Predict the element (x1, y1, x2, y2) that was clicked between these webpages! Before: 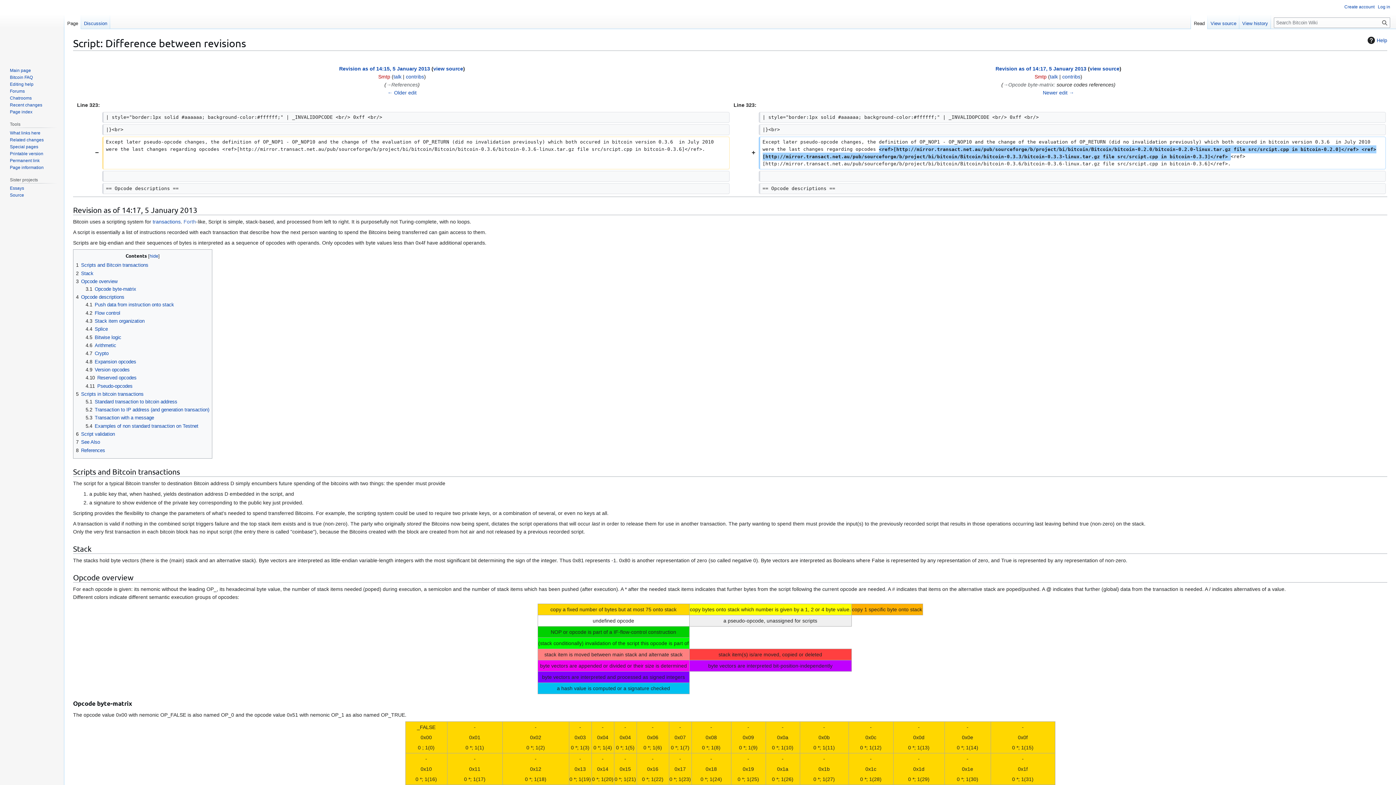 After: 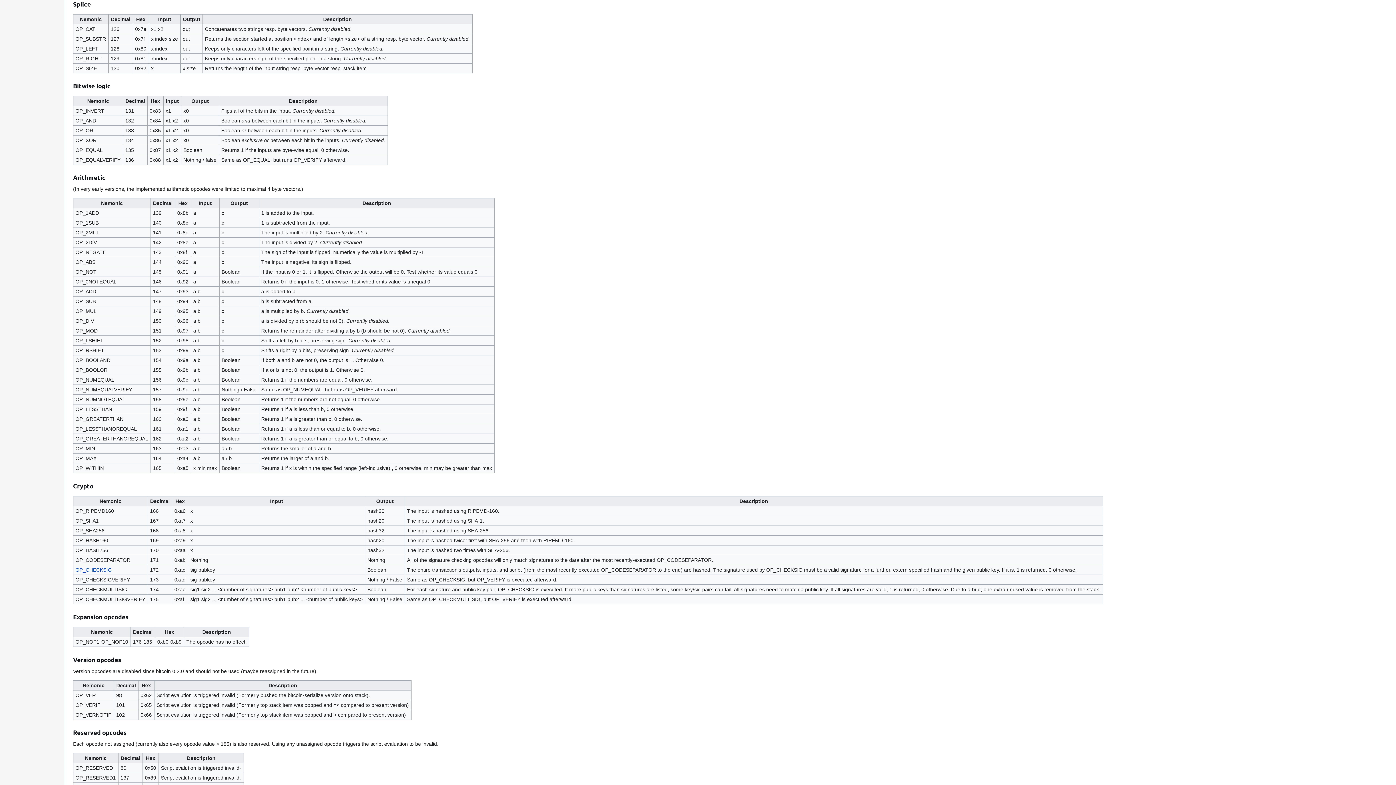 Action: bbox: (85, 326, 107, 332) label: 4.4	Splice